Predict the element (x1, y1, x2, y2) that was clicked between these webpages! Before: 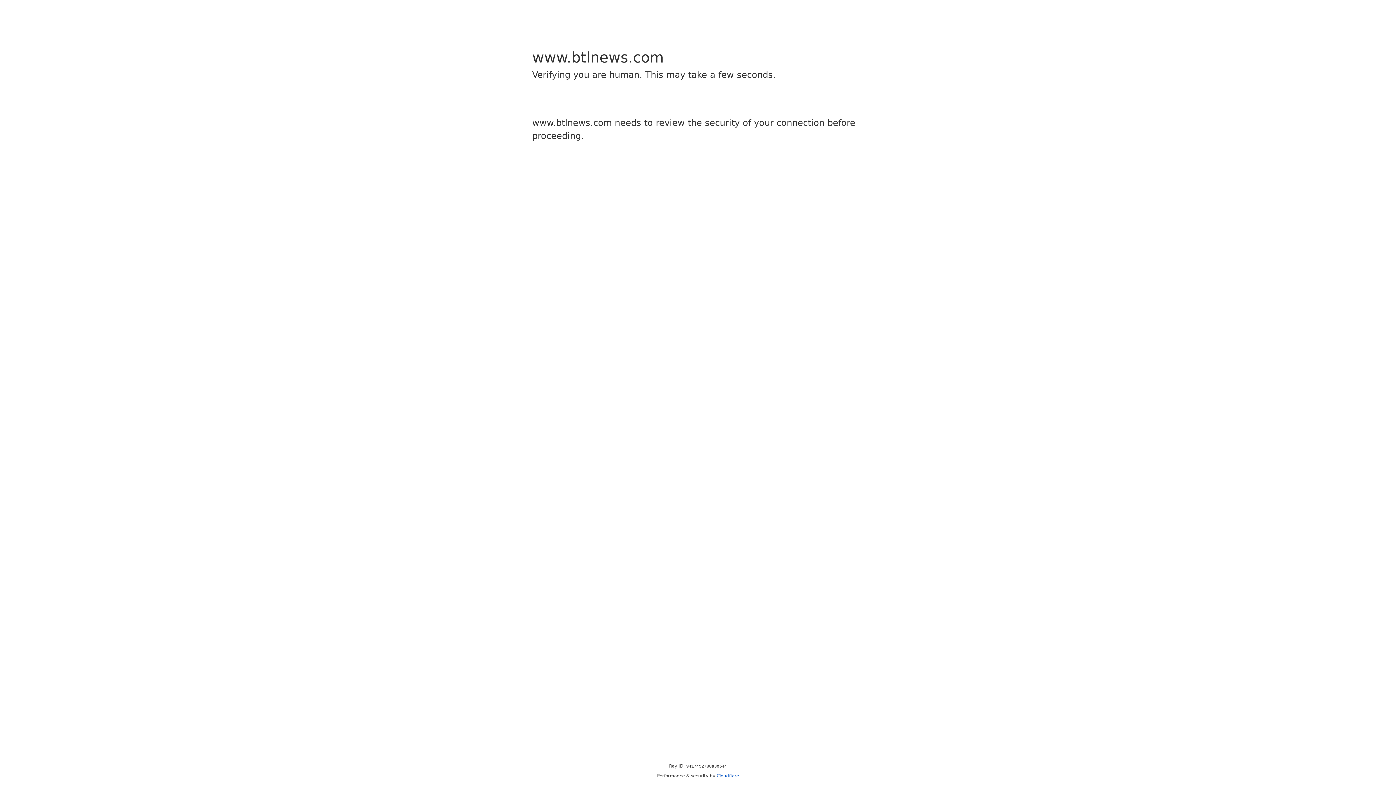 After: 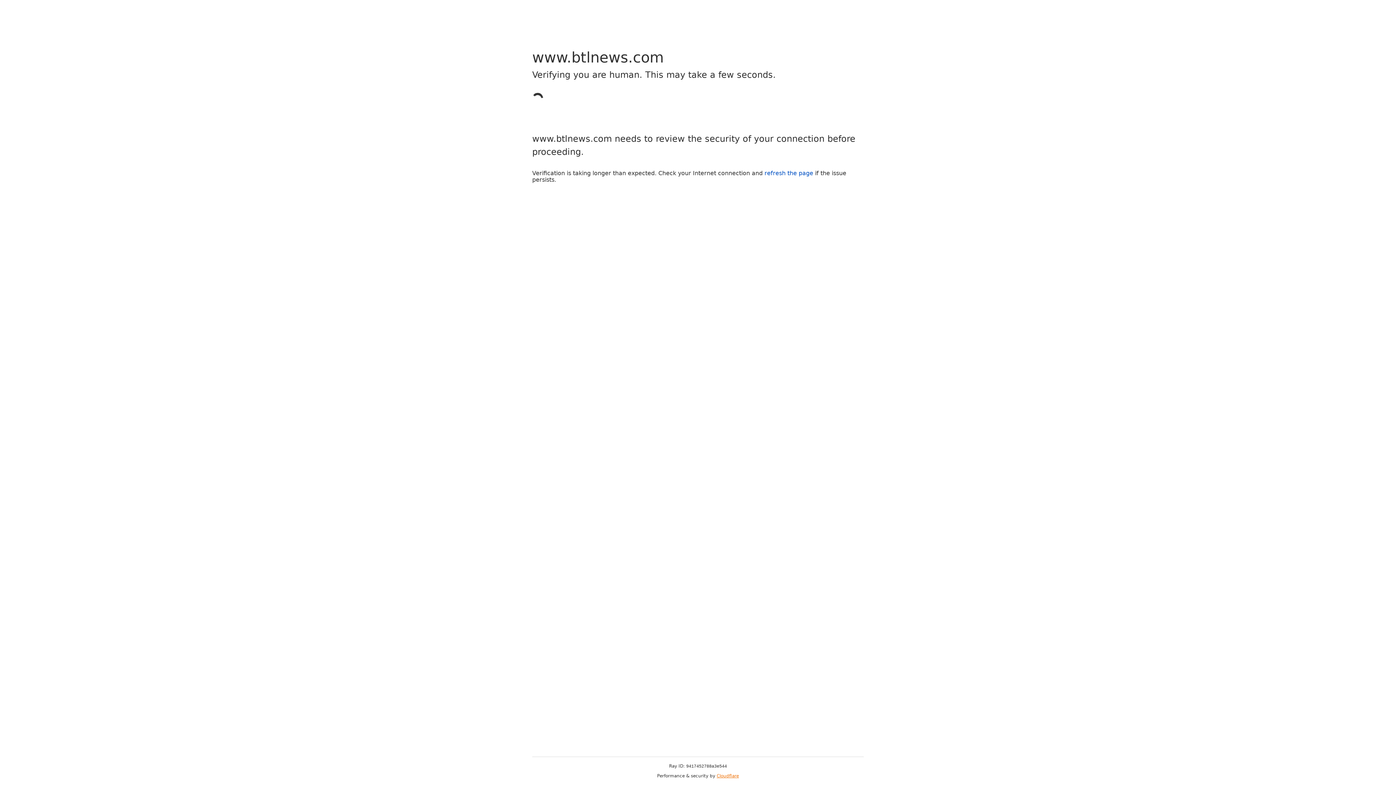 Action: label: Cloudflare bbox: (716, 773, 739, 778)